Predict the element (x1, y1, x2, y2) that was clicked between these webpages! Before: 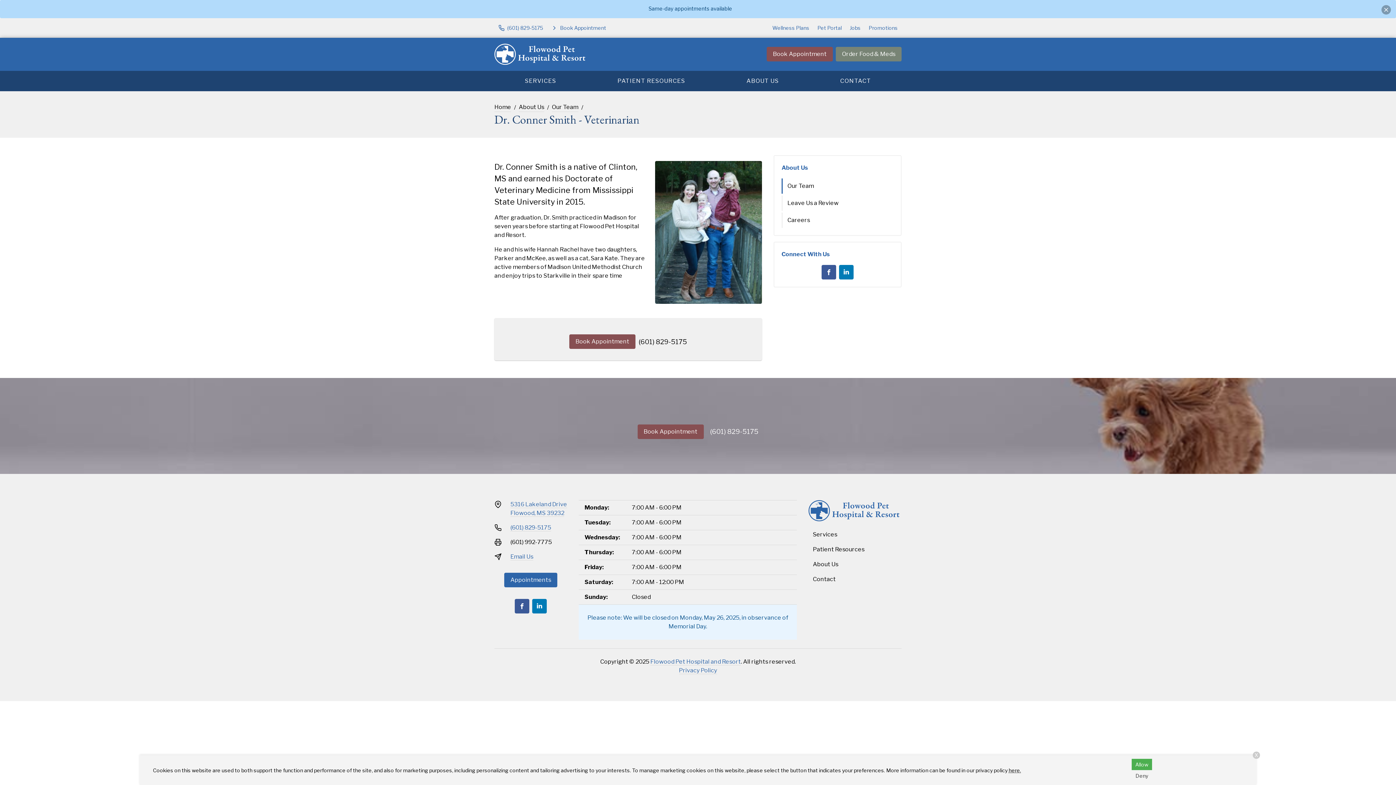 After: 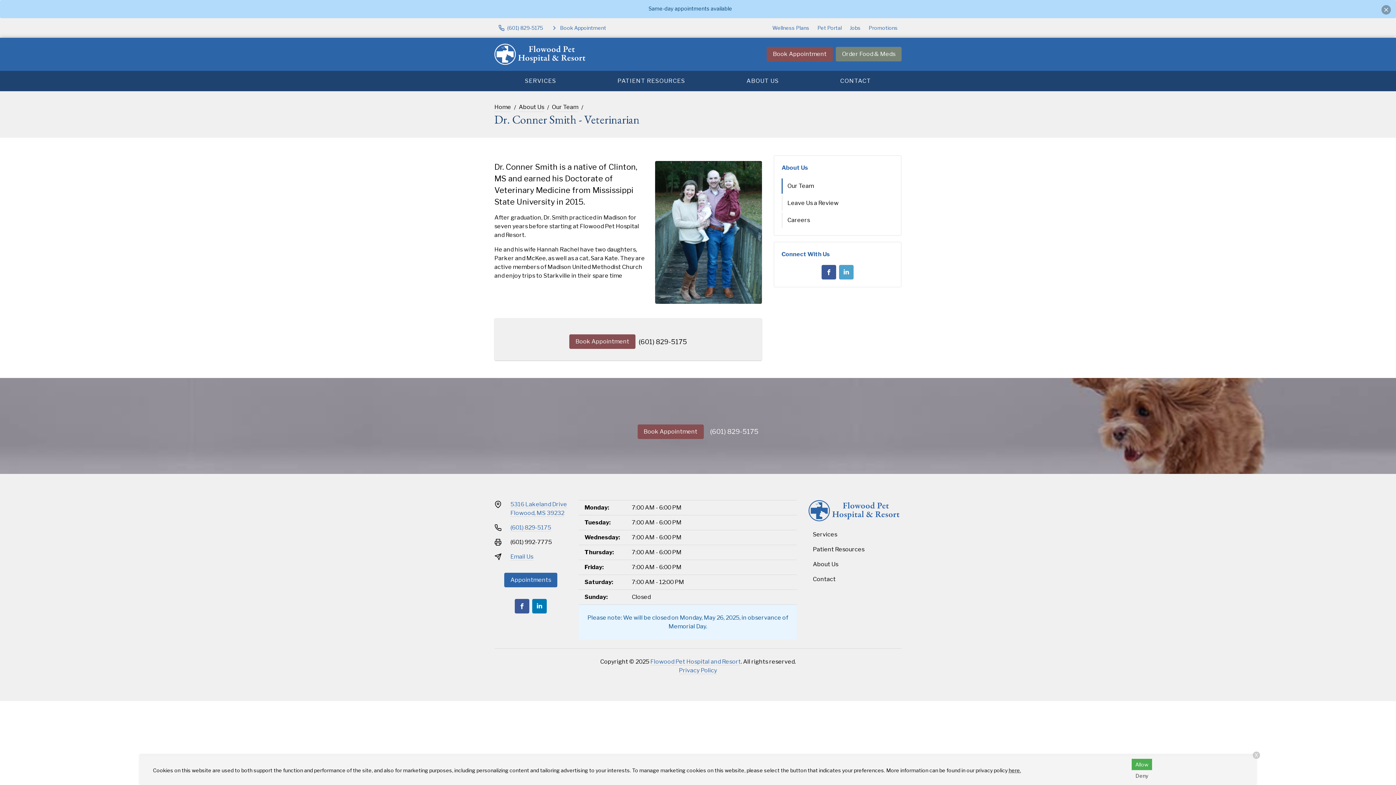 Action: bbox: (839, 265, 853, 279) label: LinkedIn